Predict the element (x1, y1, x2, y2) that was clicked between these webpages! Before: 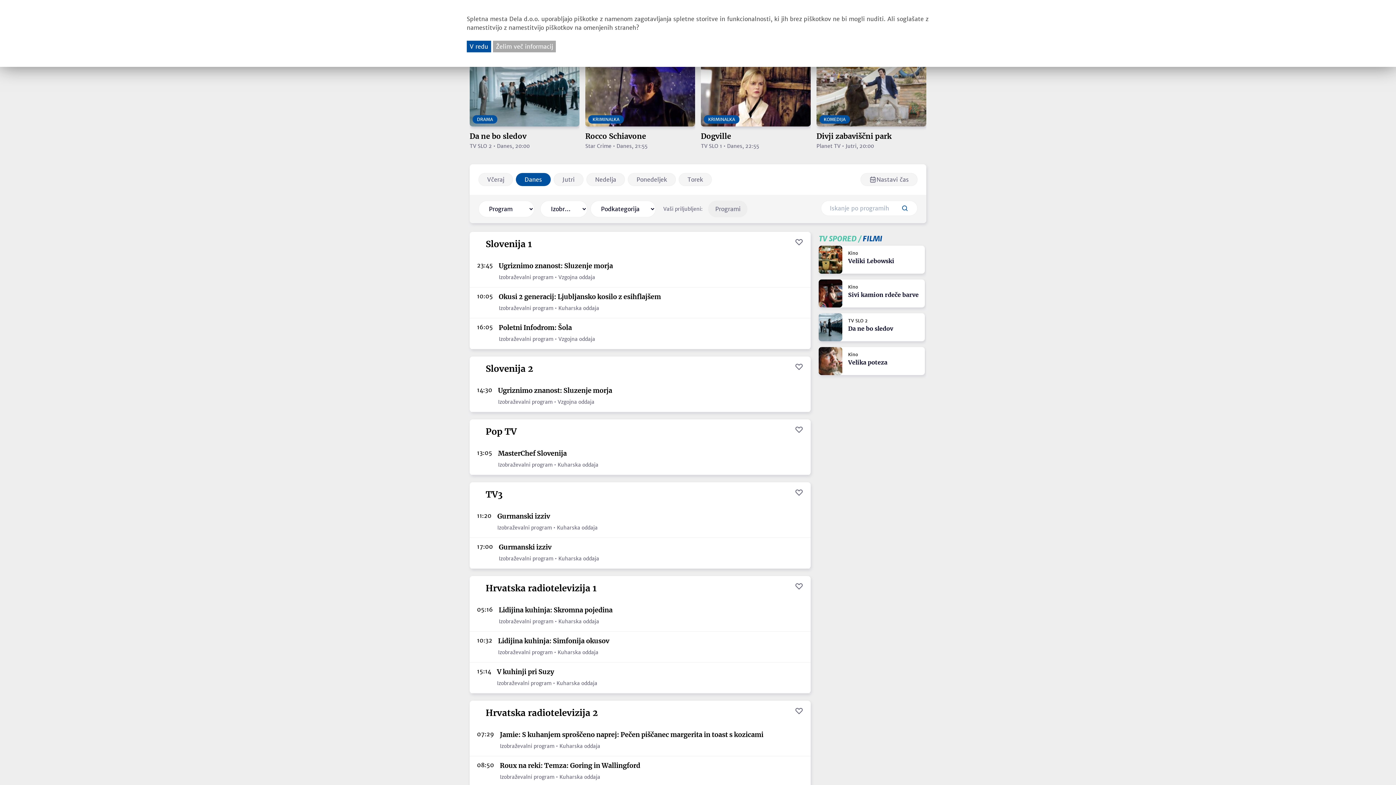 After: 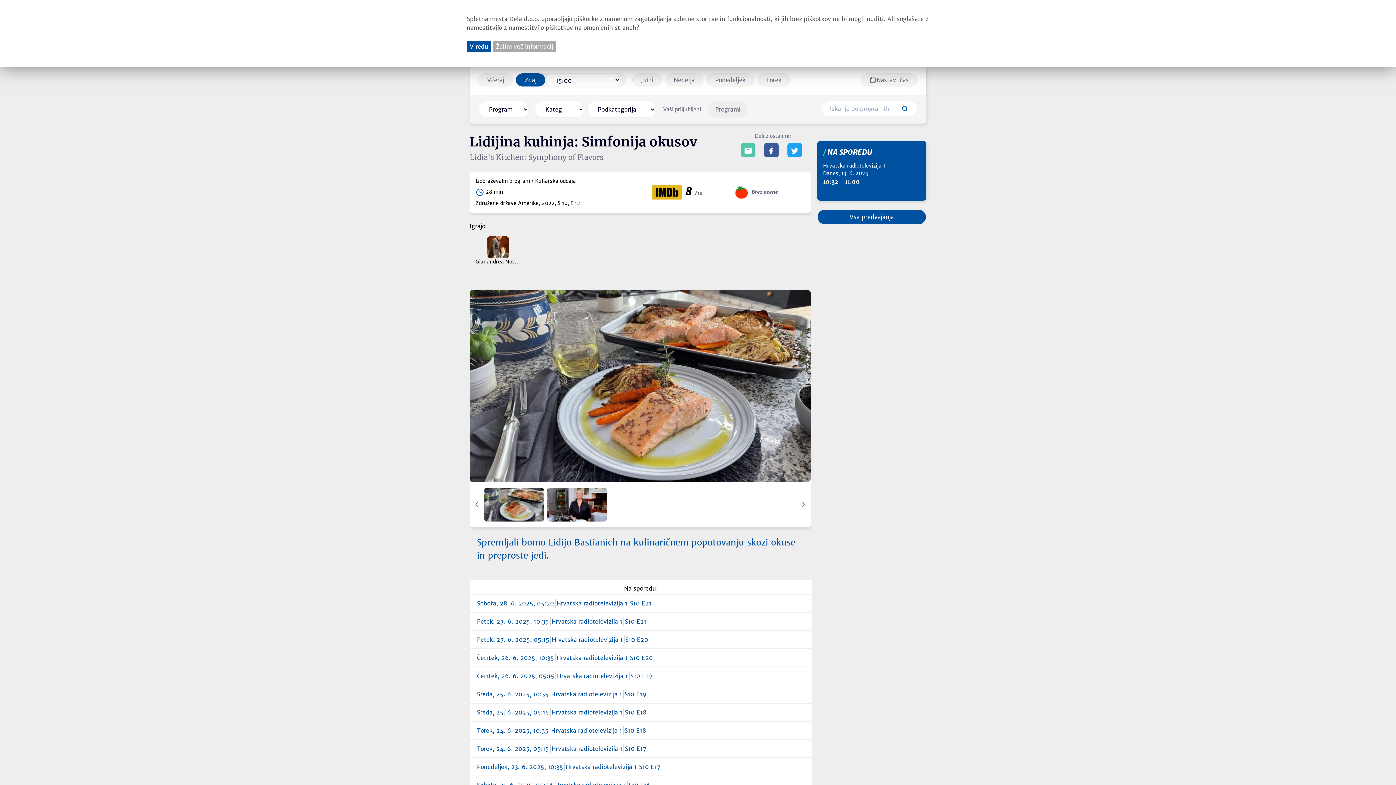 Action: label: 10:32
Lidijina kuhinja: Simfonija okusov
Izobraževalni program • Kuharska oddaja bbox: (477, 636, 776, 658)